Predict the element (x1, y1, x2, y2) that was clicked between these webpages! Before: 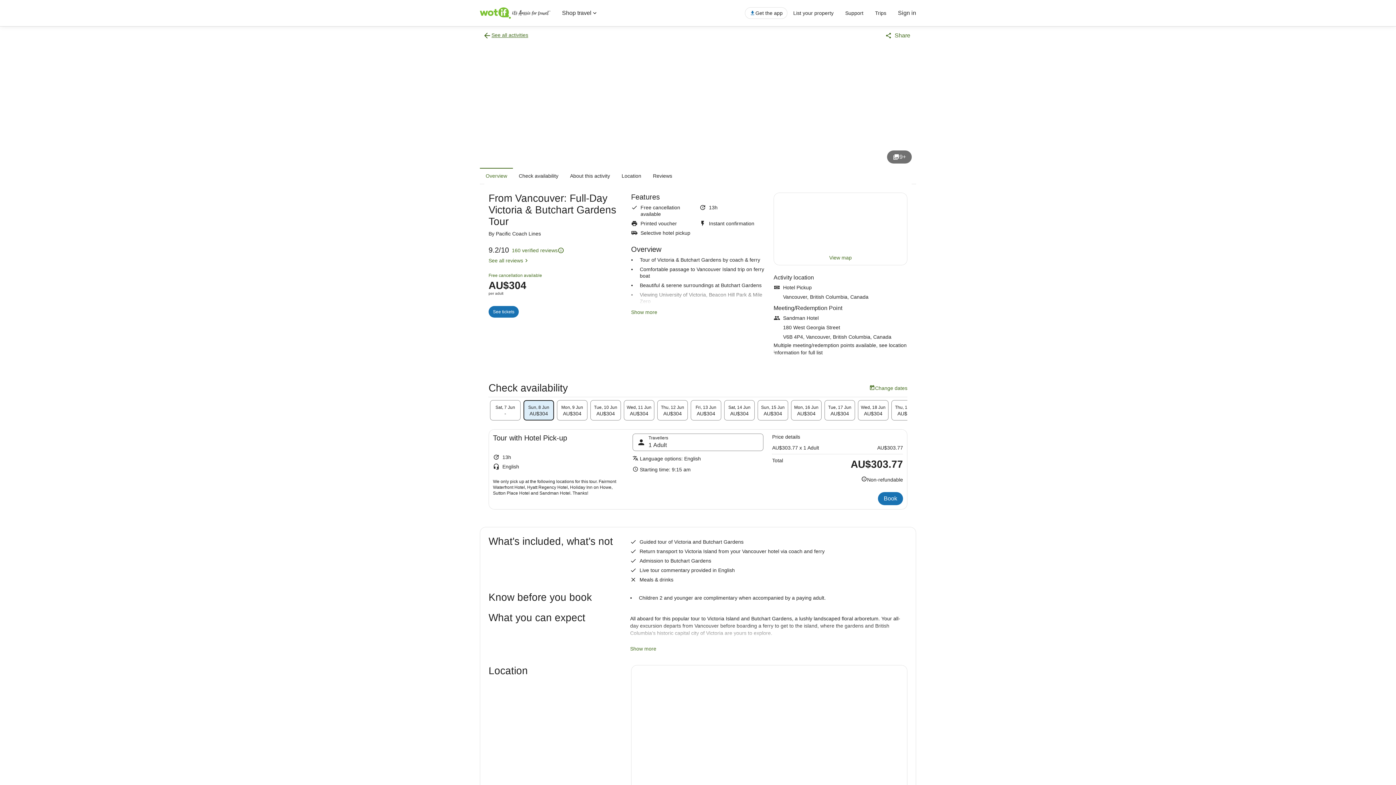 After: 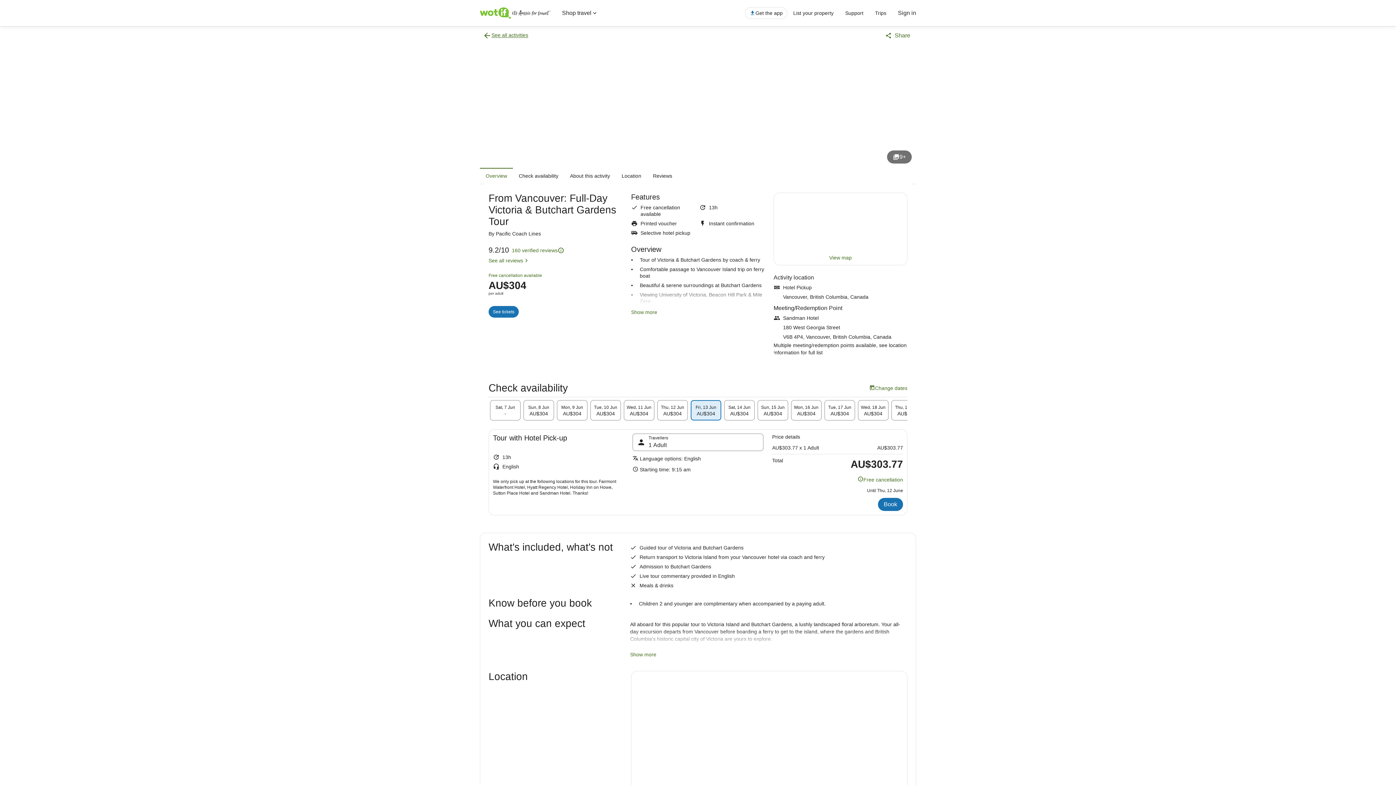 Action: label: See results for Fri, 13 June, starting at AU$304 bbox: (690, 400, 721, 420)